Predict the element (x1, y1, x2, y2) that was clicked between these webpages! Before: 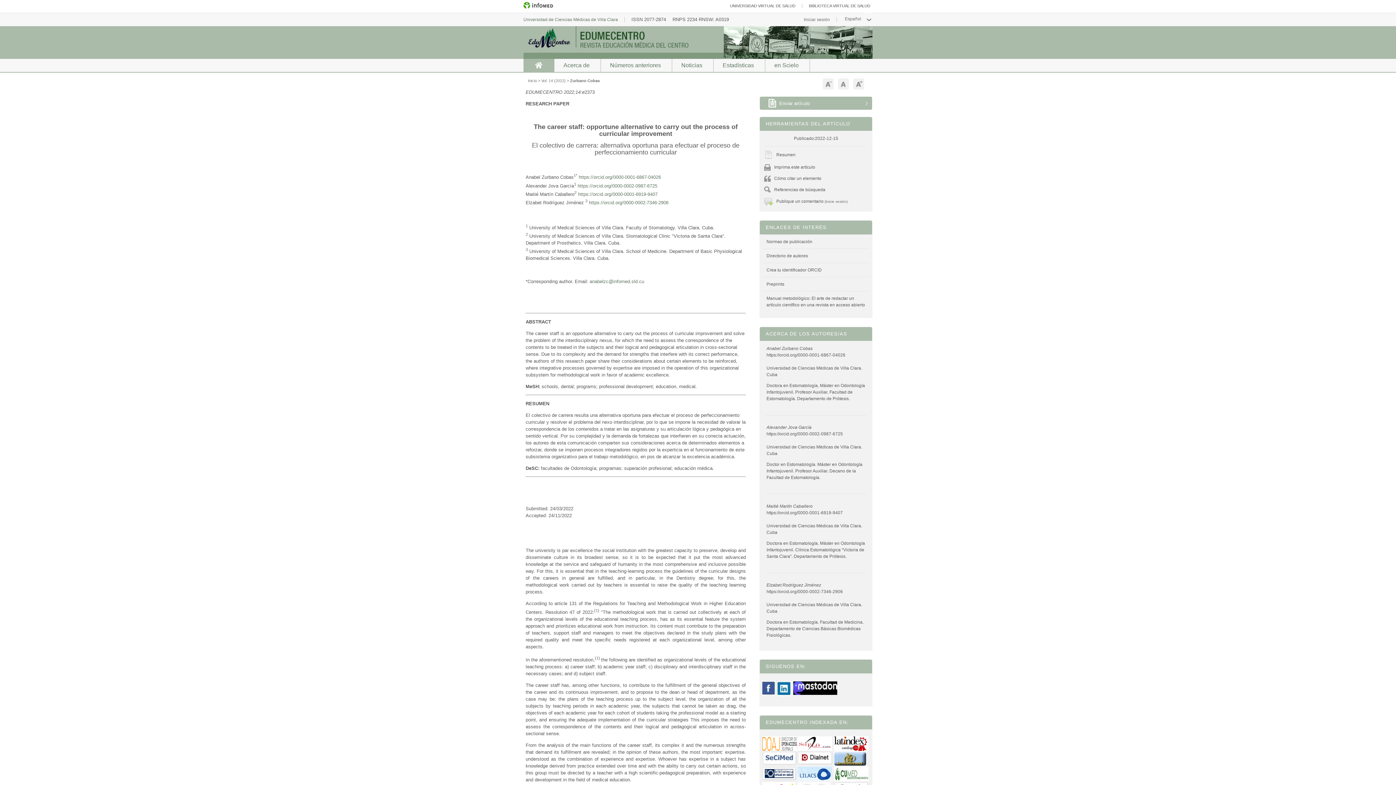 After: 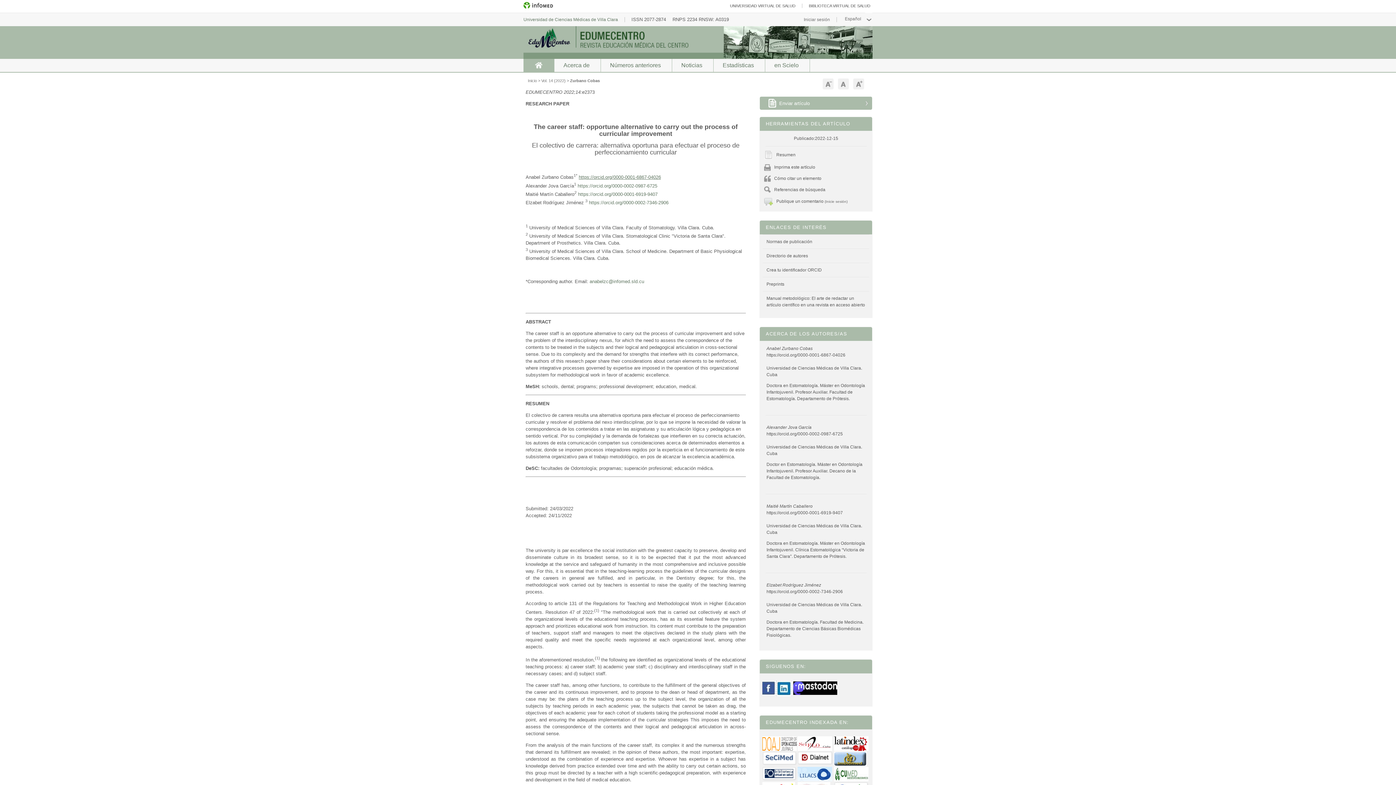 Action: label: https://orcid.org/0000-0001-6867-04026 bbox: (578, 174, 661, 180)